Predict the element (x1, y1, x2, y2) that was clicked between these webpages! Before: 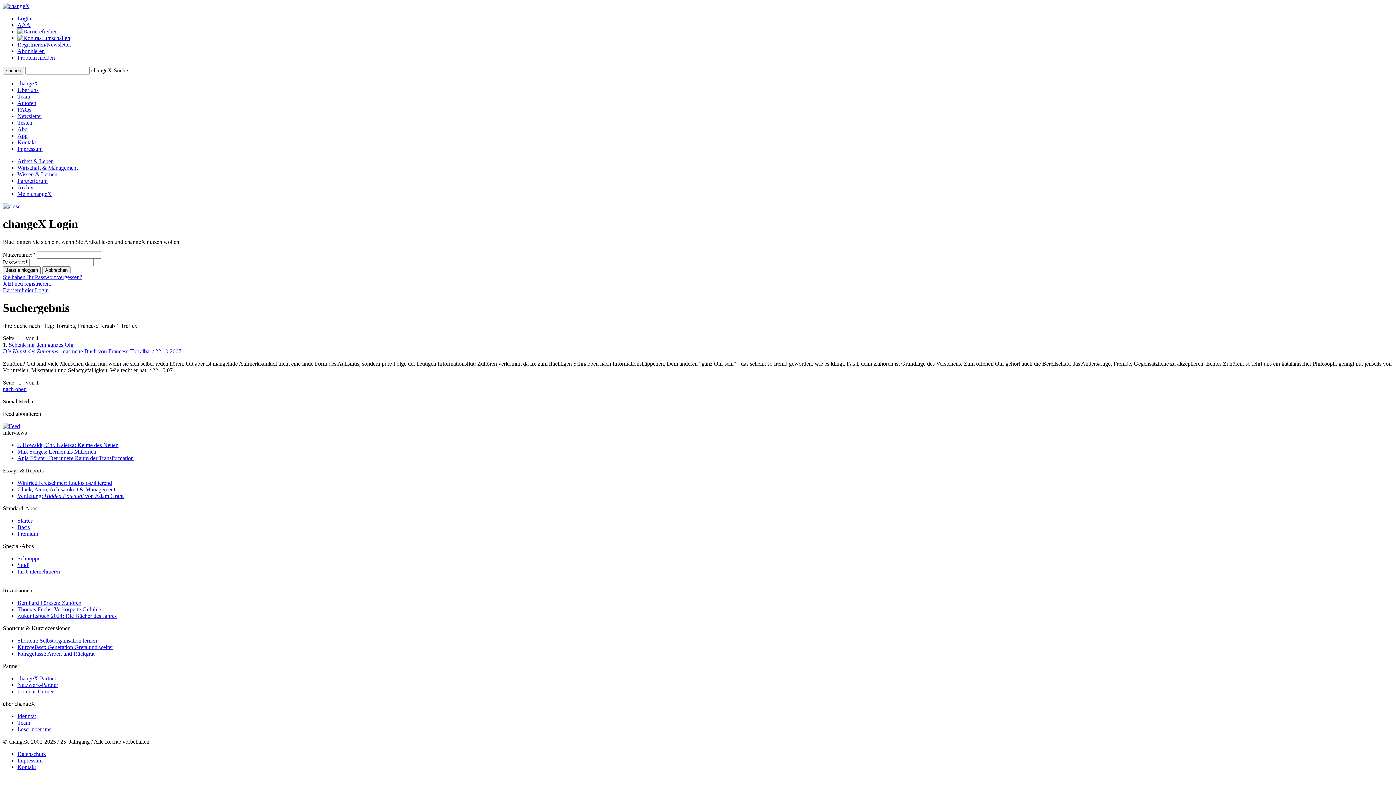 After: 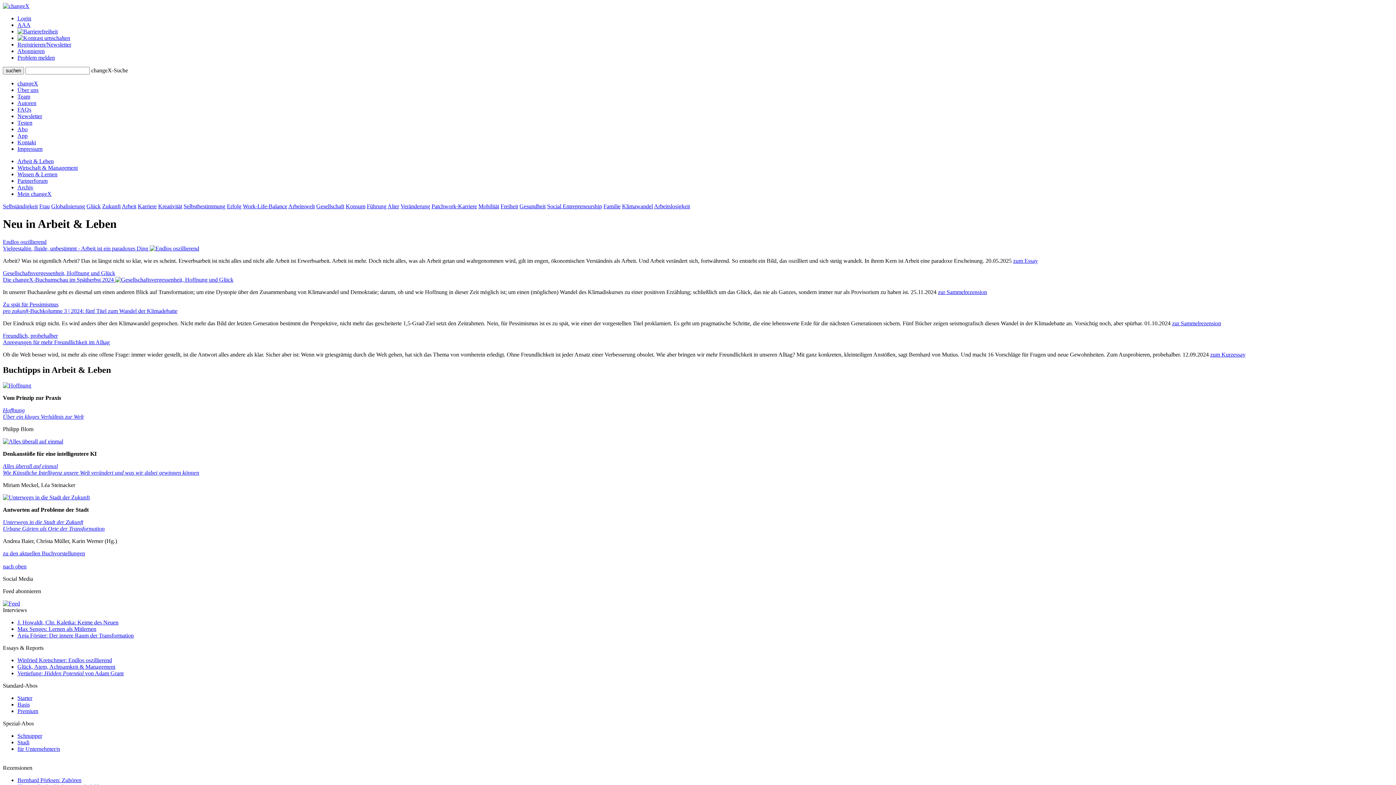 Action: bbox: (17, 158, 53, 164) label: Arbeit & Leben